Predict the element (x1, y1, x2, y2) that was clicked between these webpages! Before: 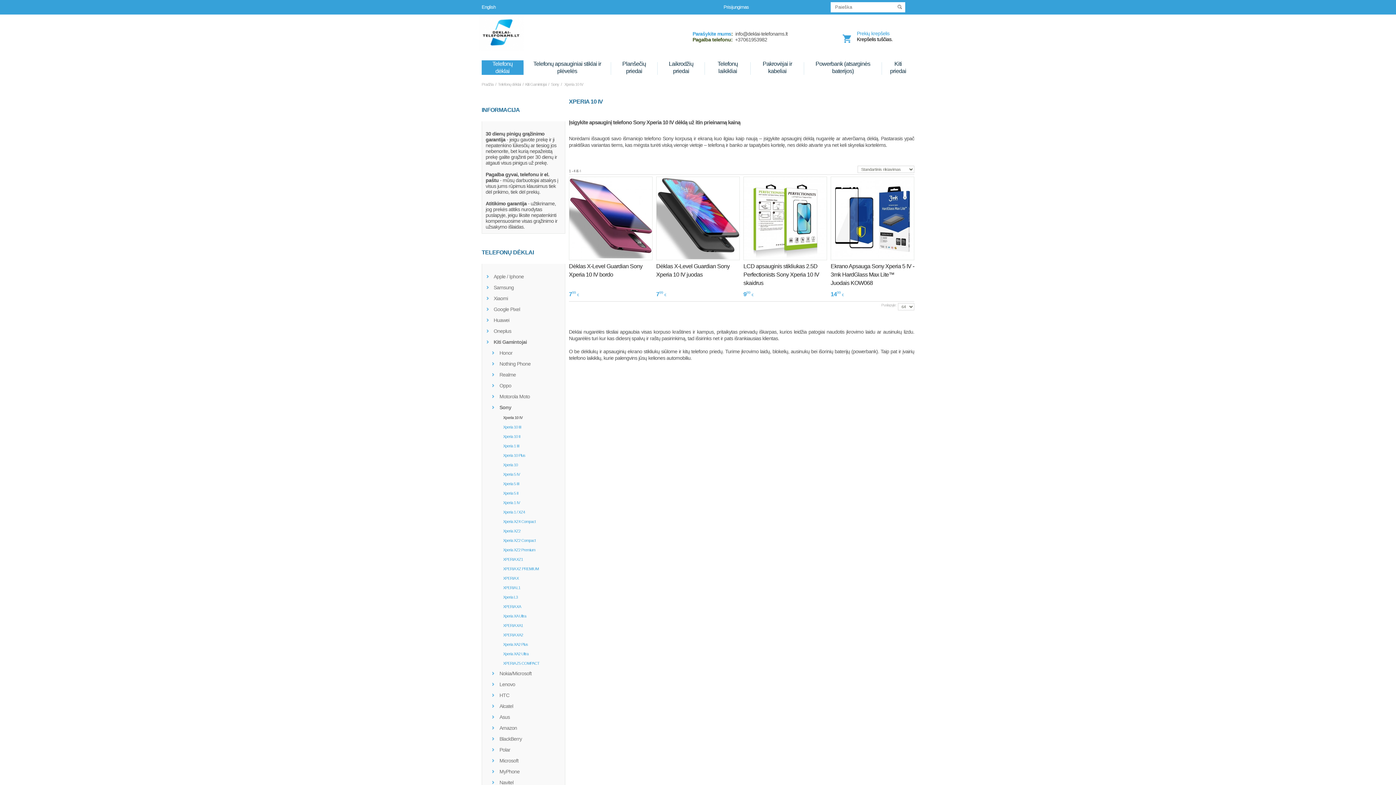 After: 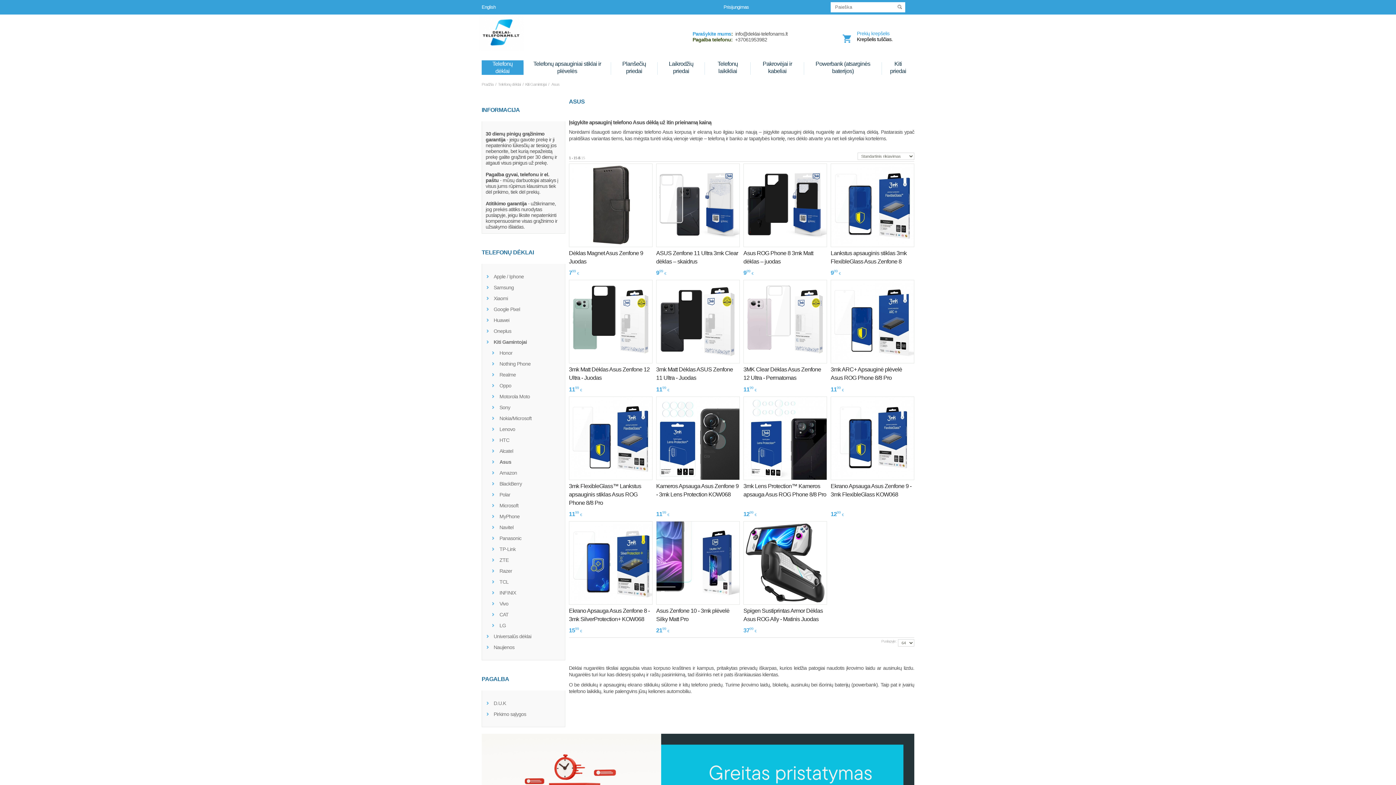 Action: label: Asus bbox: (492, 712, 560, 722)